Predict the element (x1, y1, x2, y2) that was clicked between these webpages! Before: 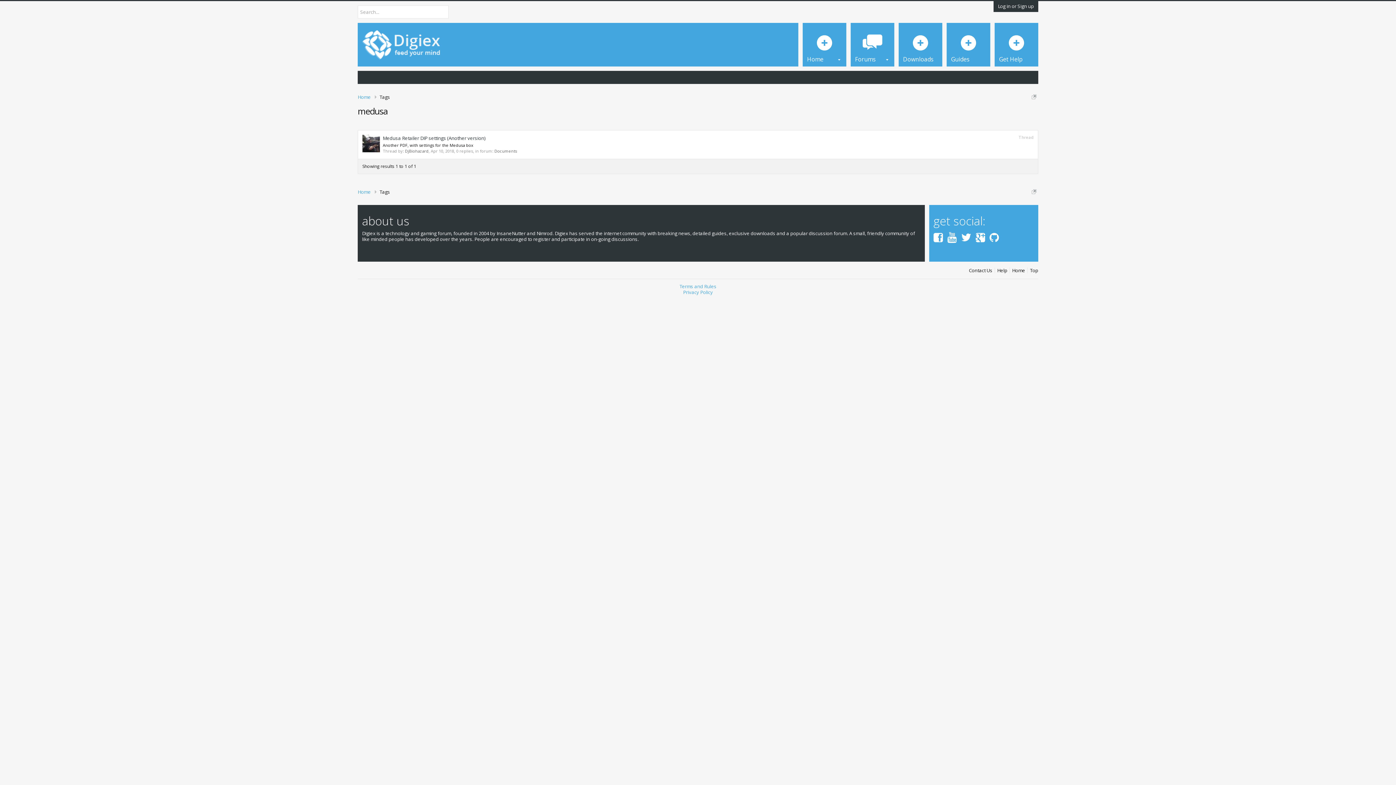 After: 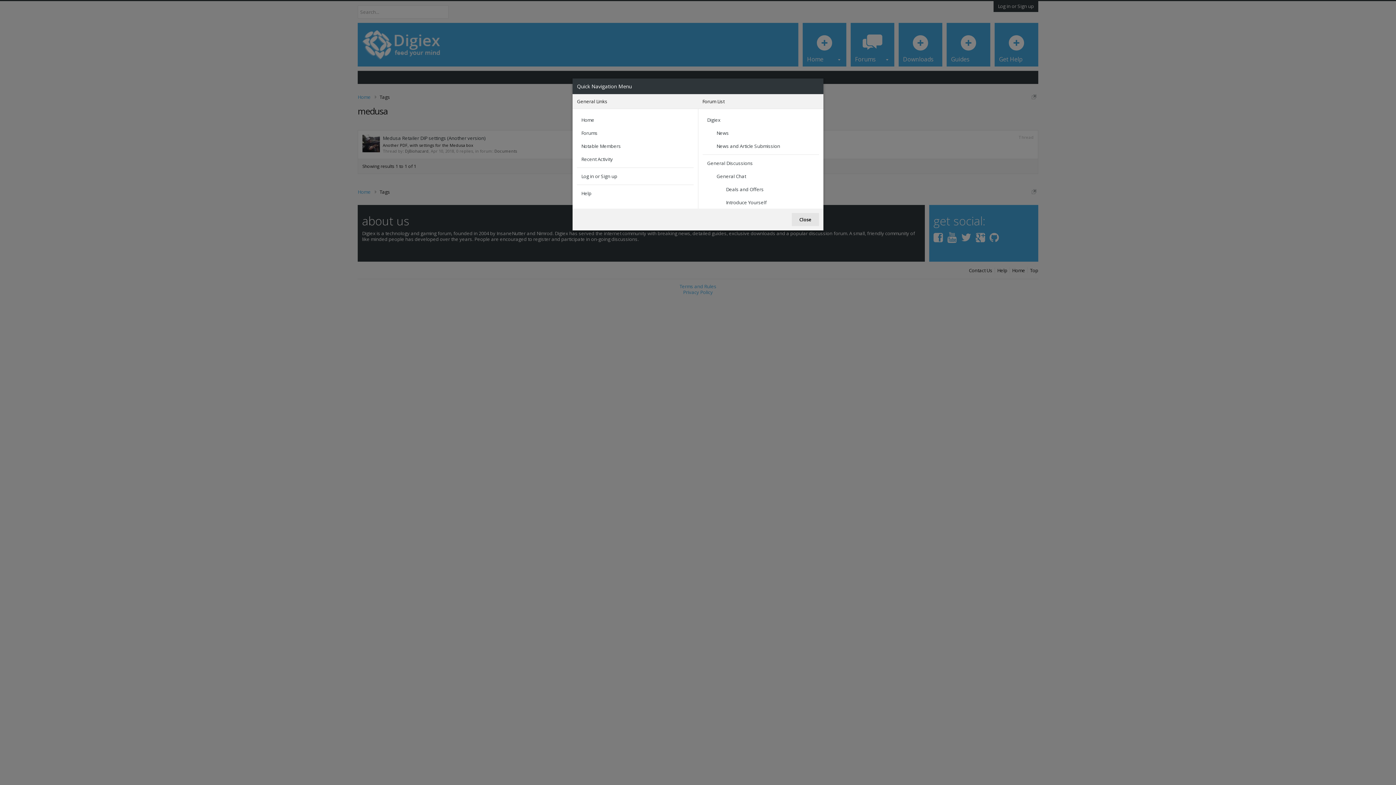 Action: bbox: (1032, 94, 1036, 99)